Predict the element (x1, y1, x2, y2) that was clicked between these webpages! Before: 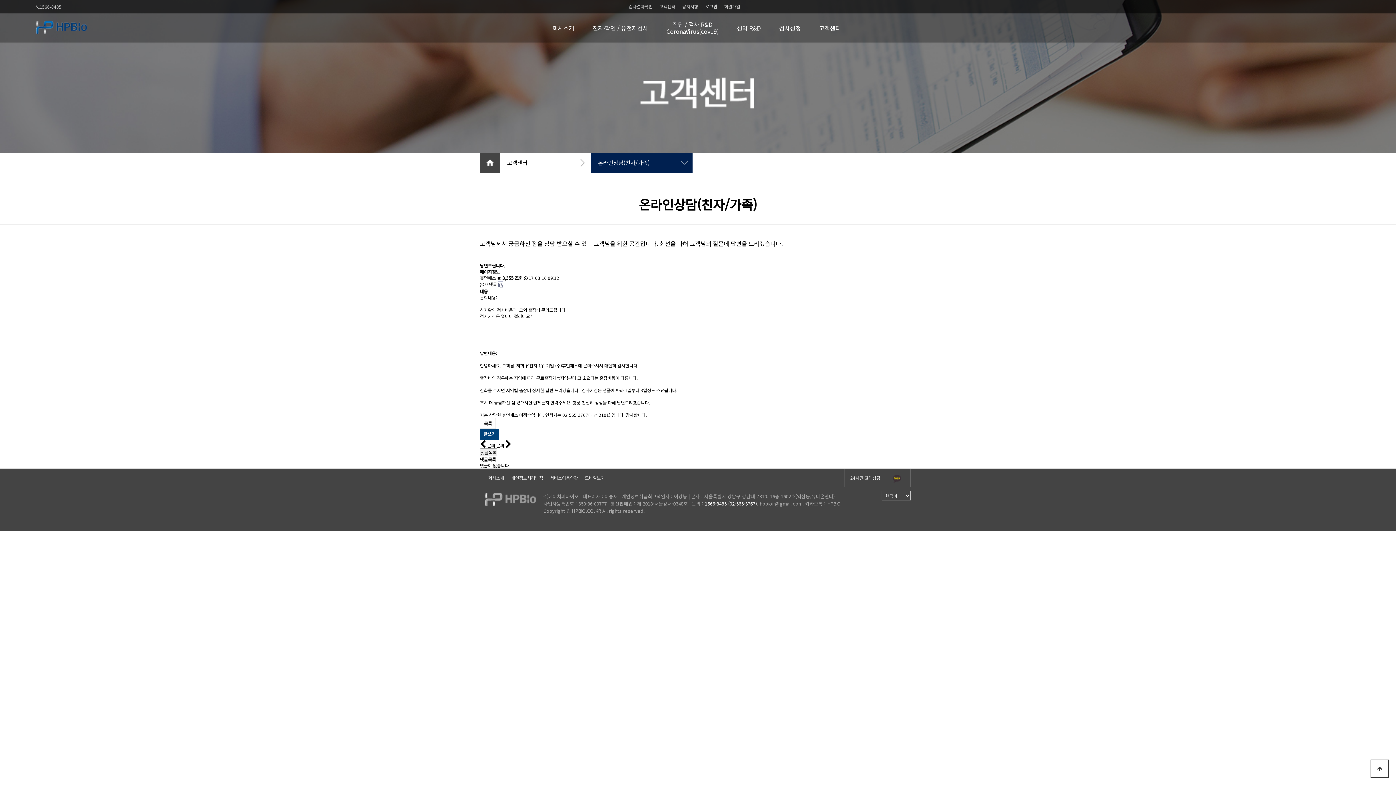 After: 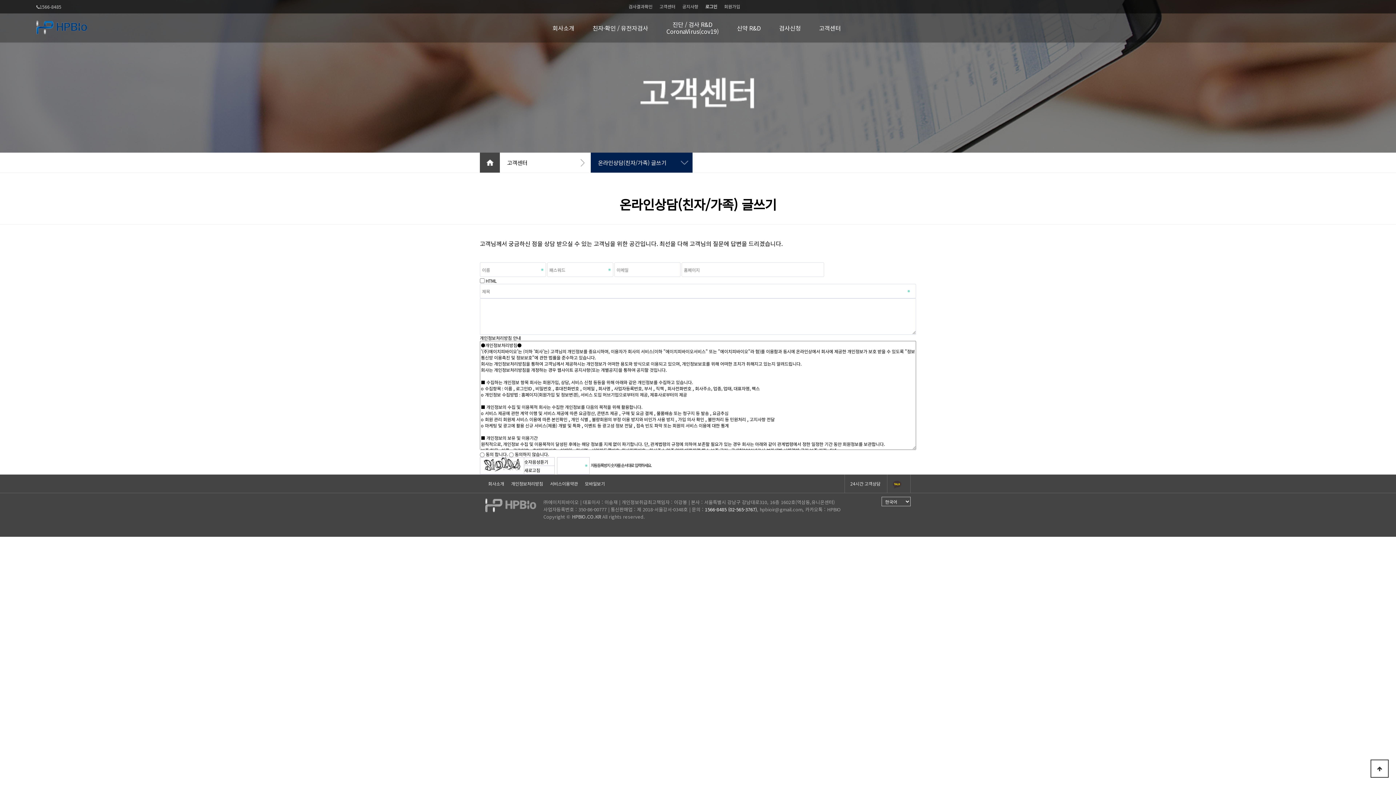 Action: label: 글쓰기 bbox: (480, 429, 499, 440)